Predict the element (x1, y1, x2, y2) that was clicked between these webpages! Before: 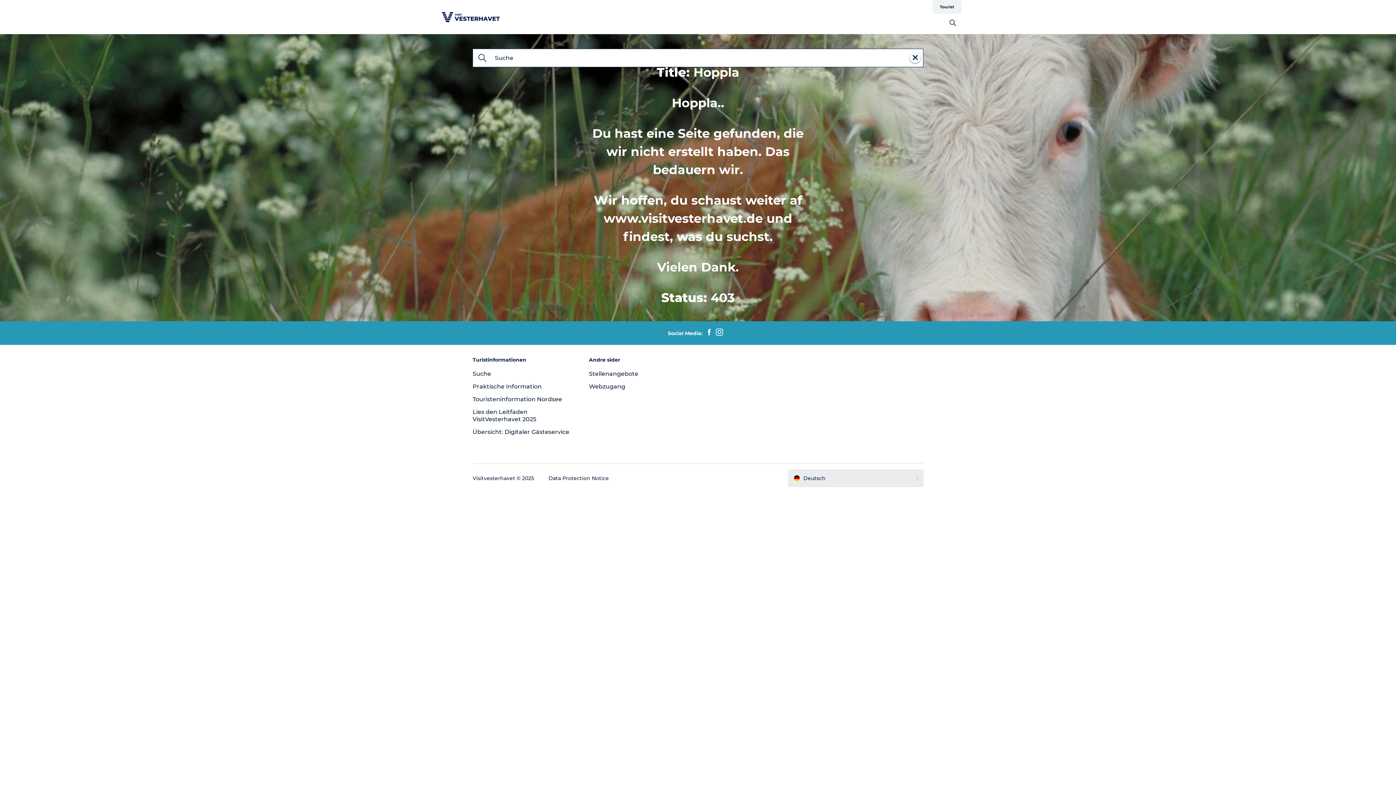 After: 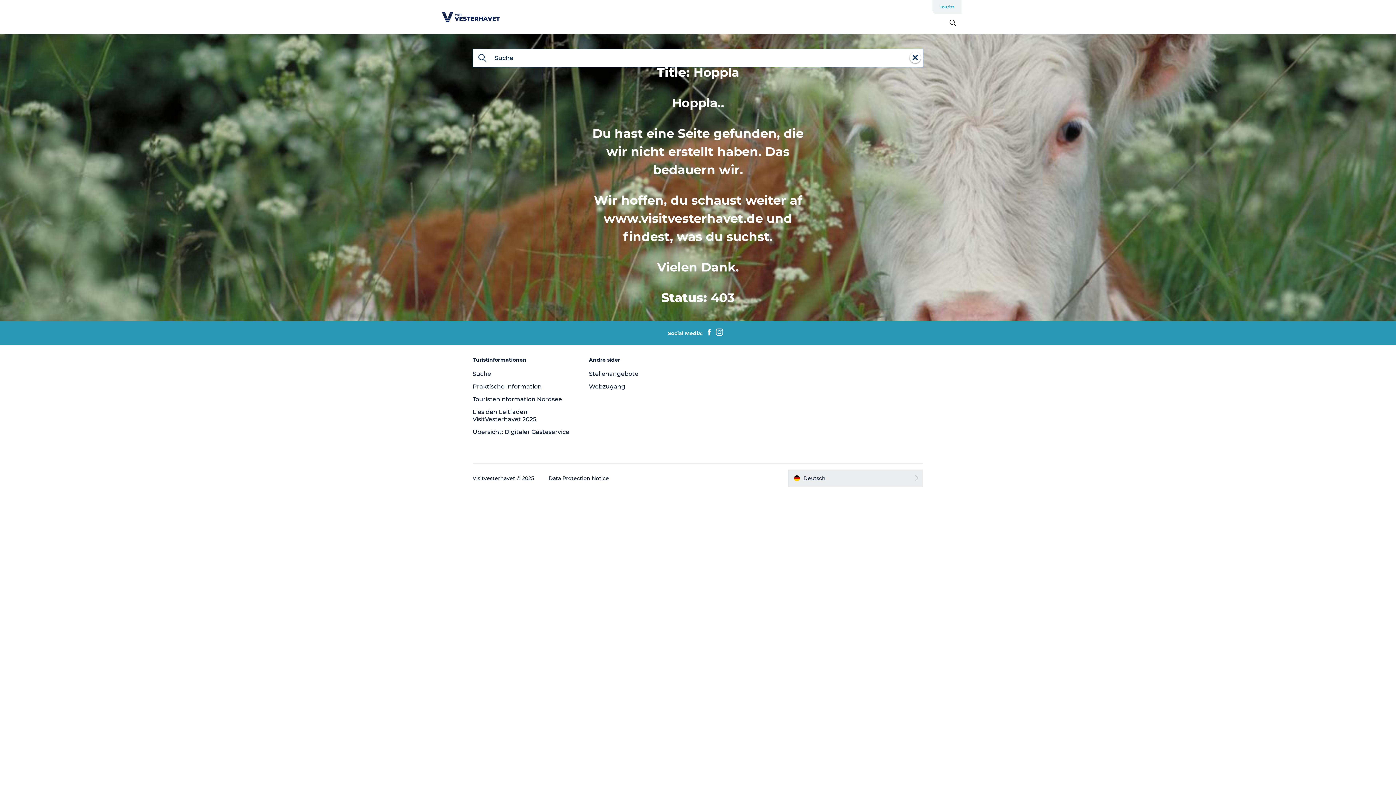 Action: label: Tourist bbox: (936, 0, 958, 13)